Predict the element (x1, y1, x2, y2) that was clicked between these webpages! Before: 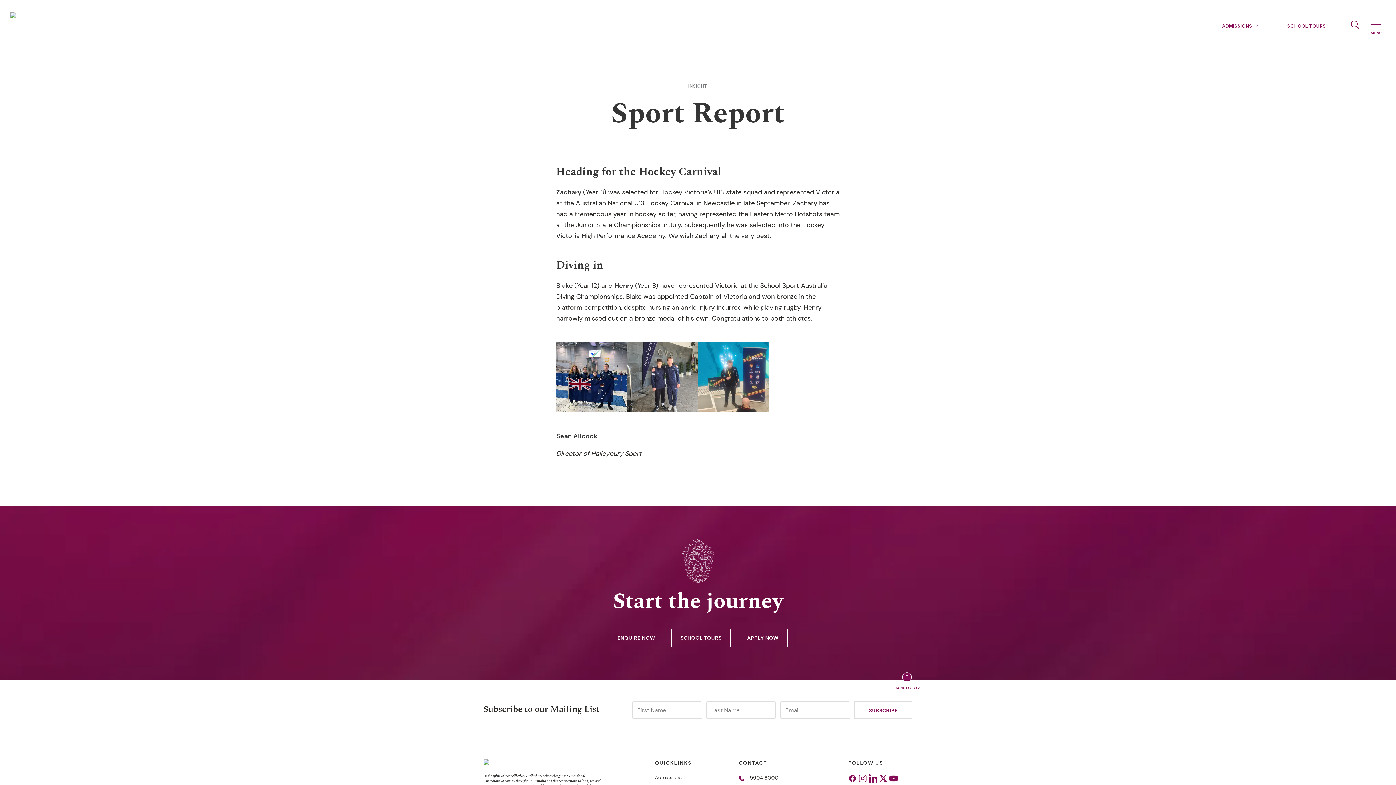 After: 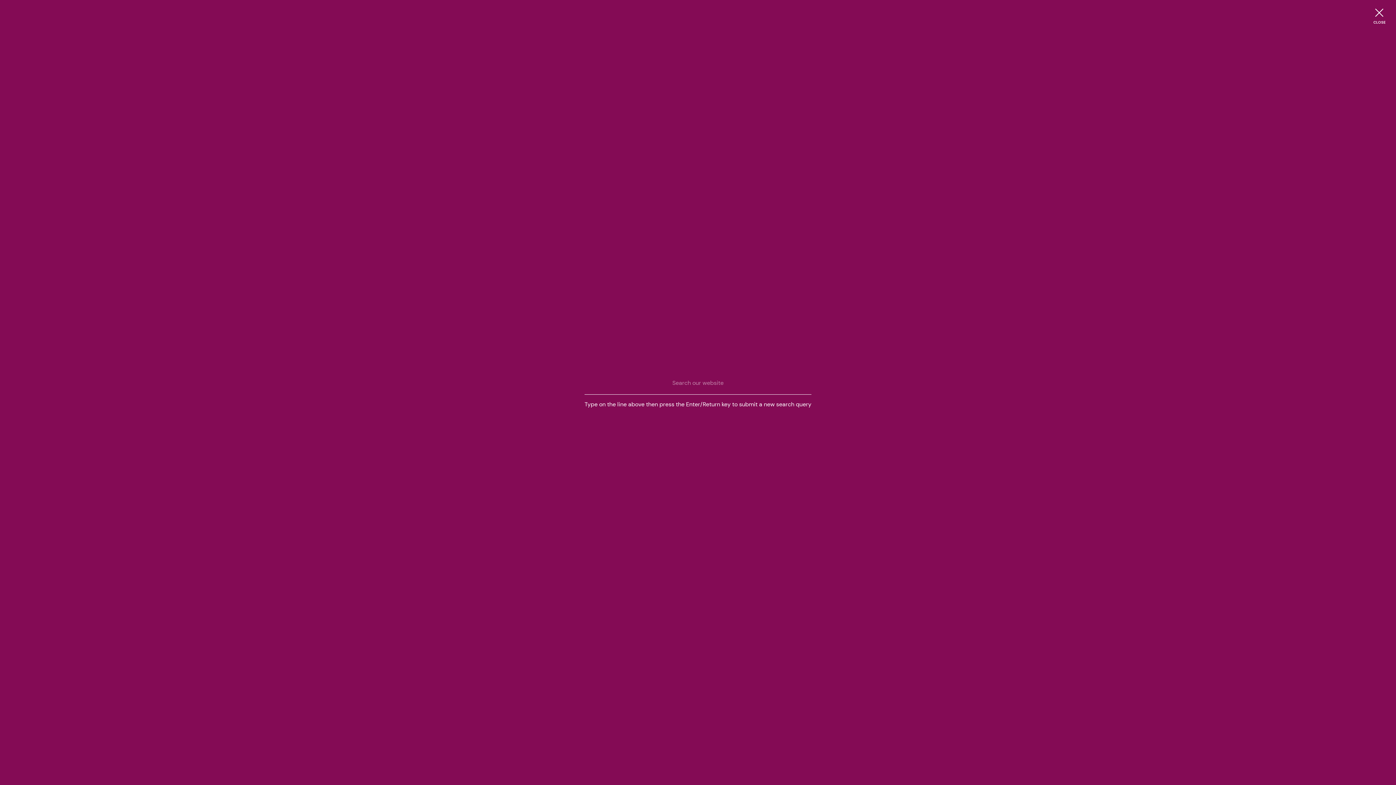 Action: bbox: (1351, 19, 1360, 32)